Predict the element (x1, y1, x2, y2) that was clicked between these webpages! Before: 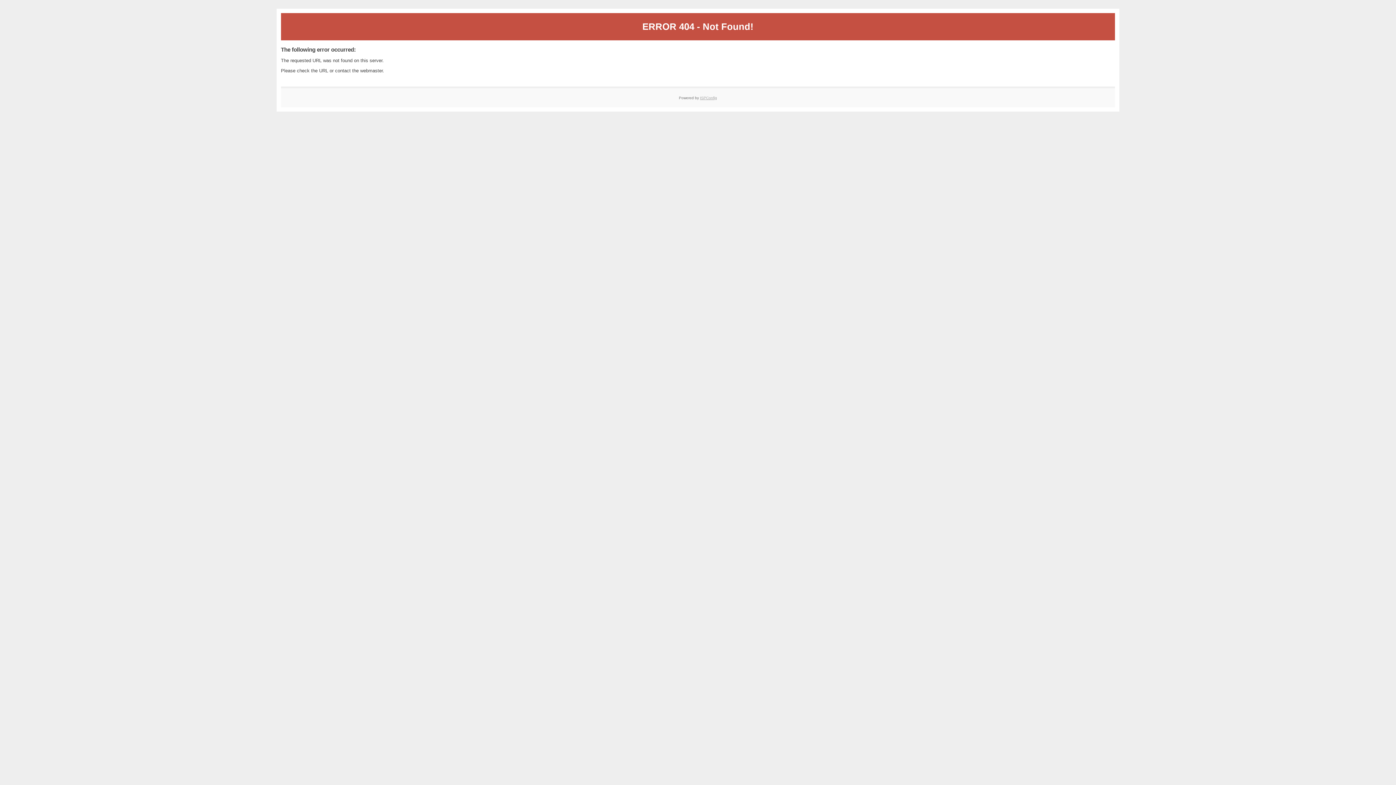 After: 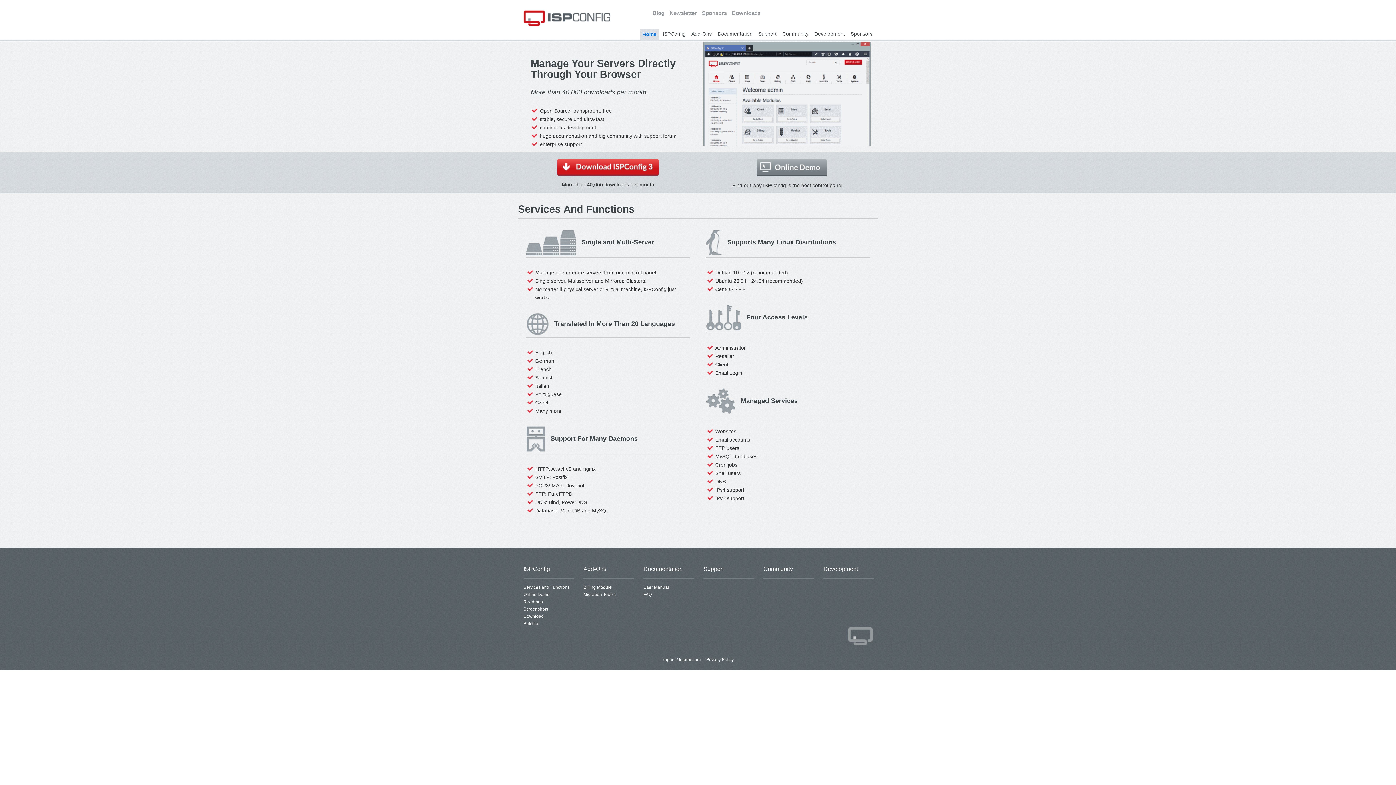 Action: label: ISPConfig bbox: (700, 95, 717, 99)